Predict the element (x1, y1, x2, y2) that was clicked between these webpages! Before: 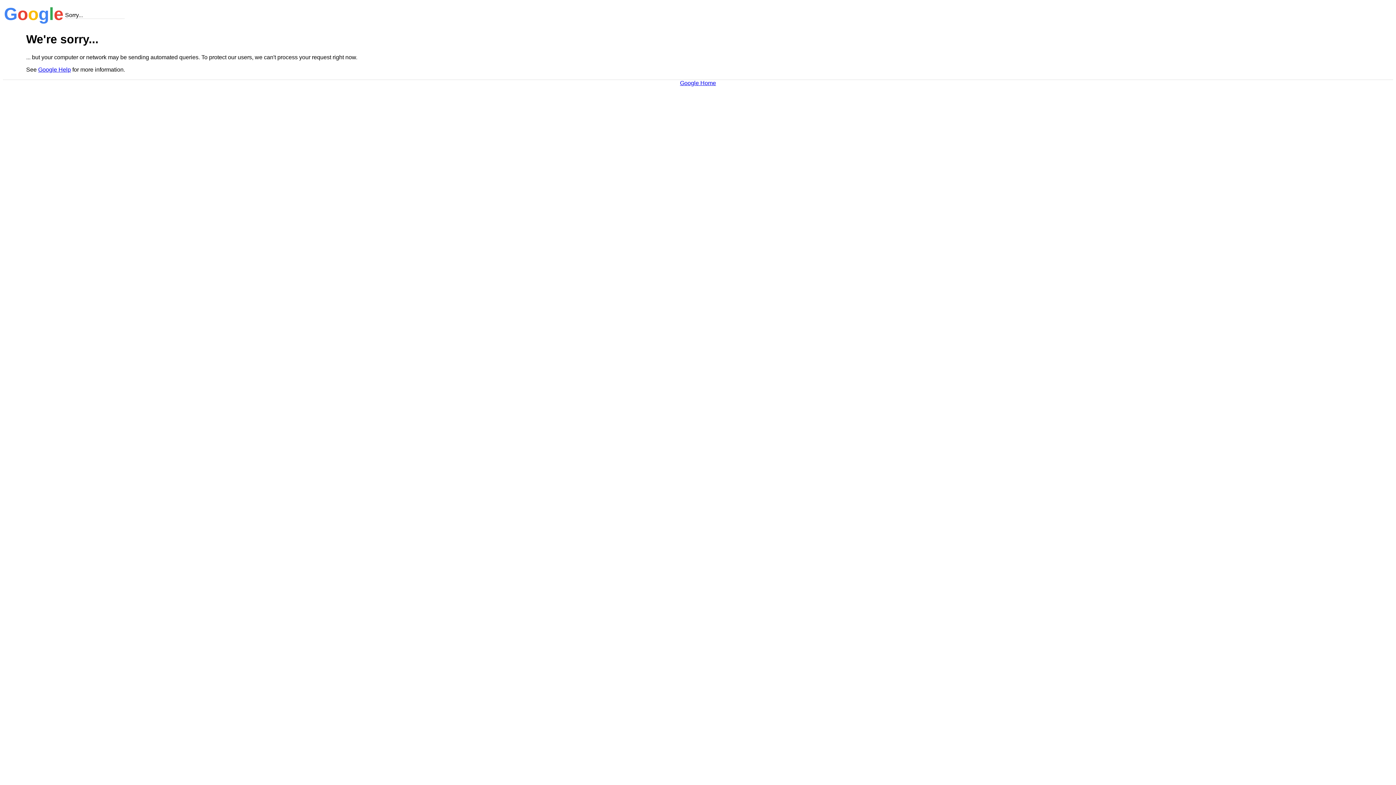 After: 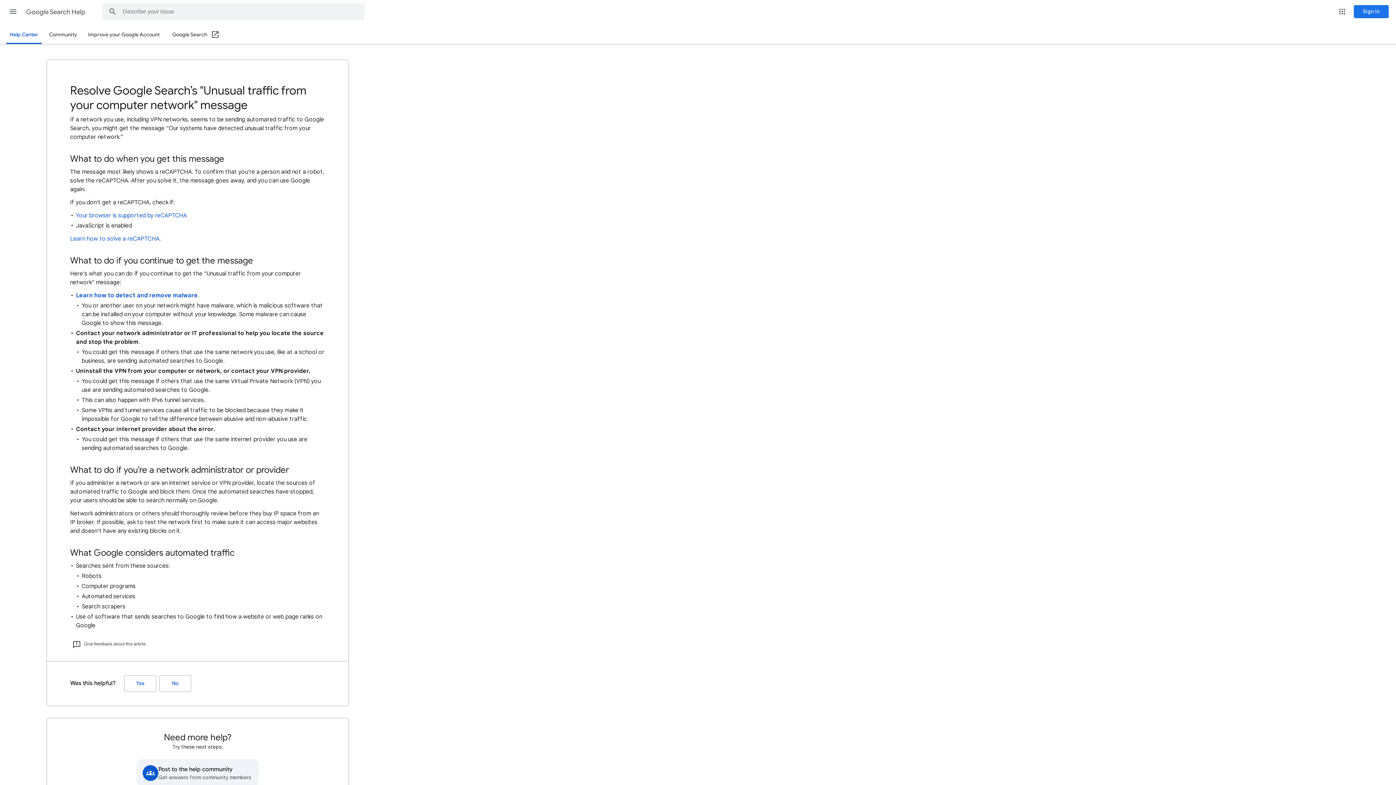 Action: bbox: (38, 66, 70, 72) label: Google Help